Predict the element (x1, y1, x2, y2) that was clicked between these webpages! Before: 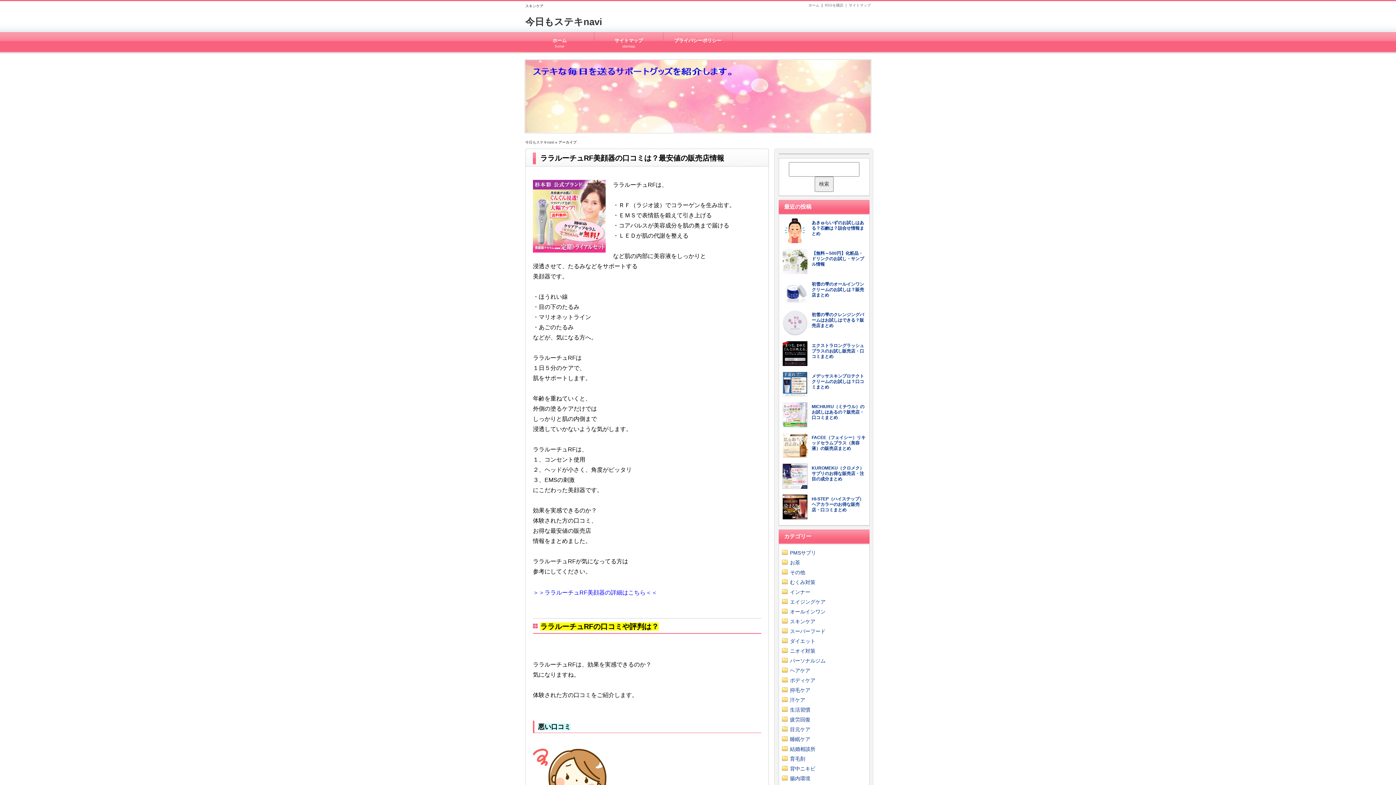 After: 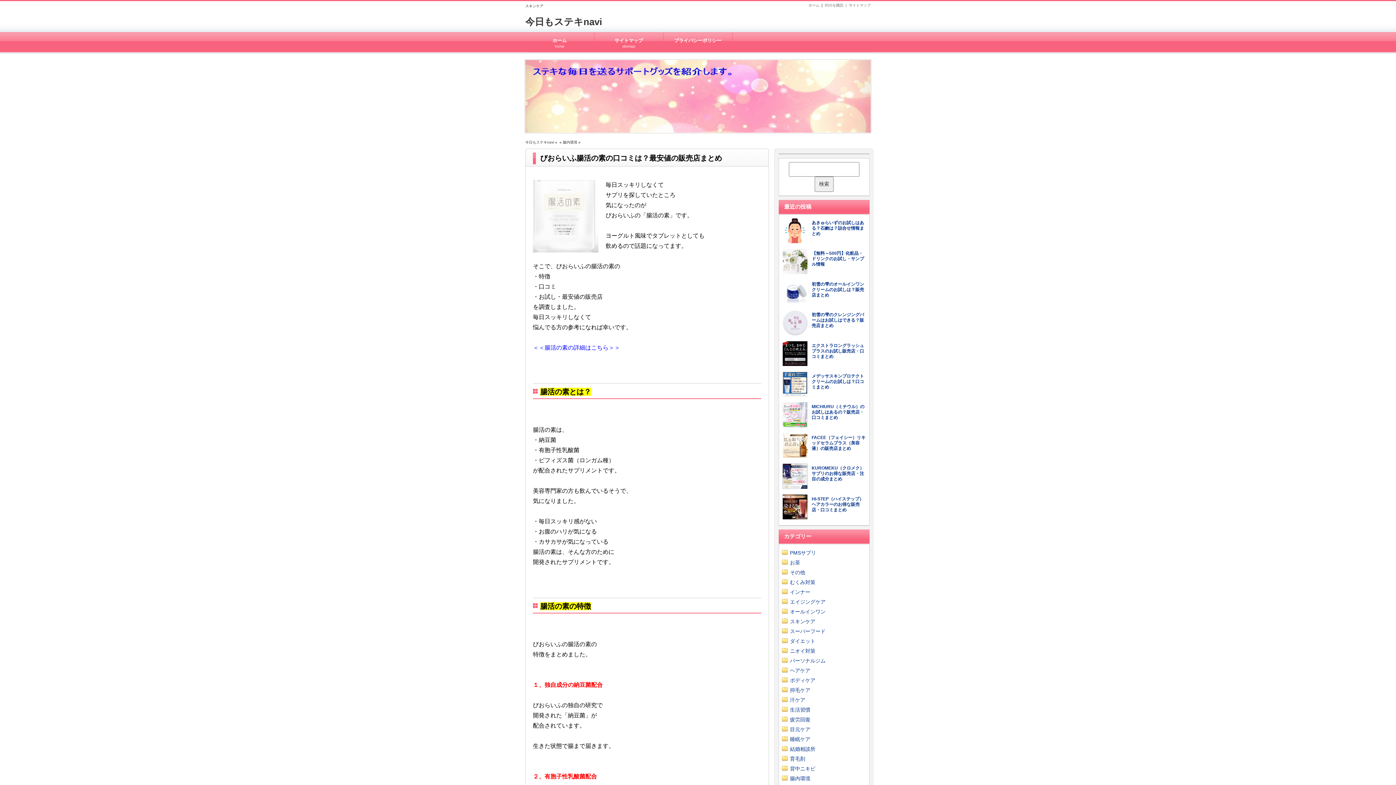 Action: bbox: (790, 775, 810, 781) label: 腸内環境